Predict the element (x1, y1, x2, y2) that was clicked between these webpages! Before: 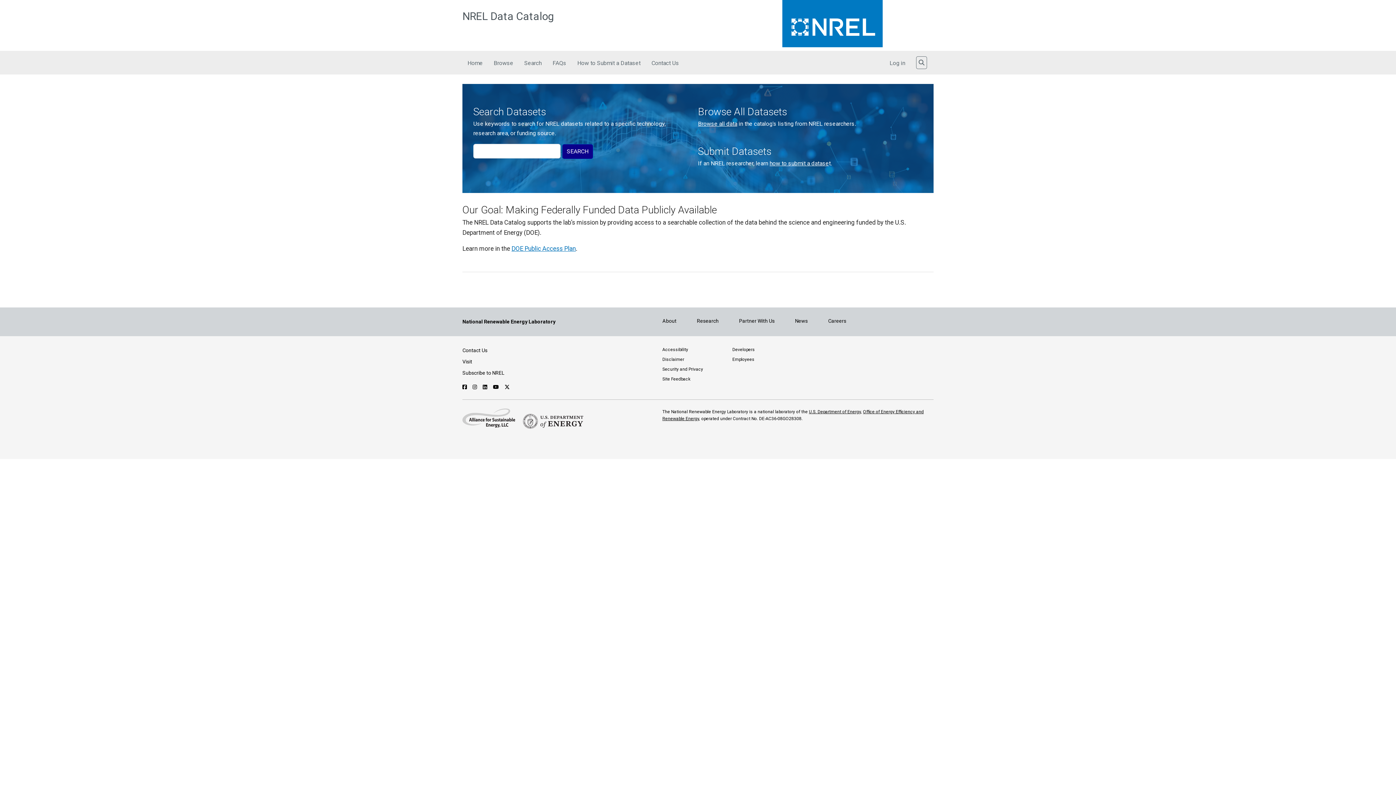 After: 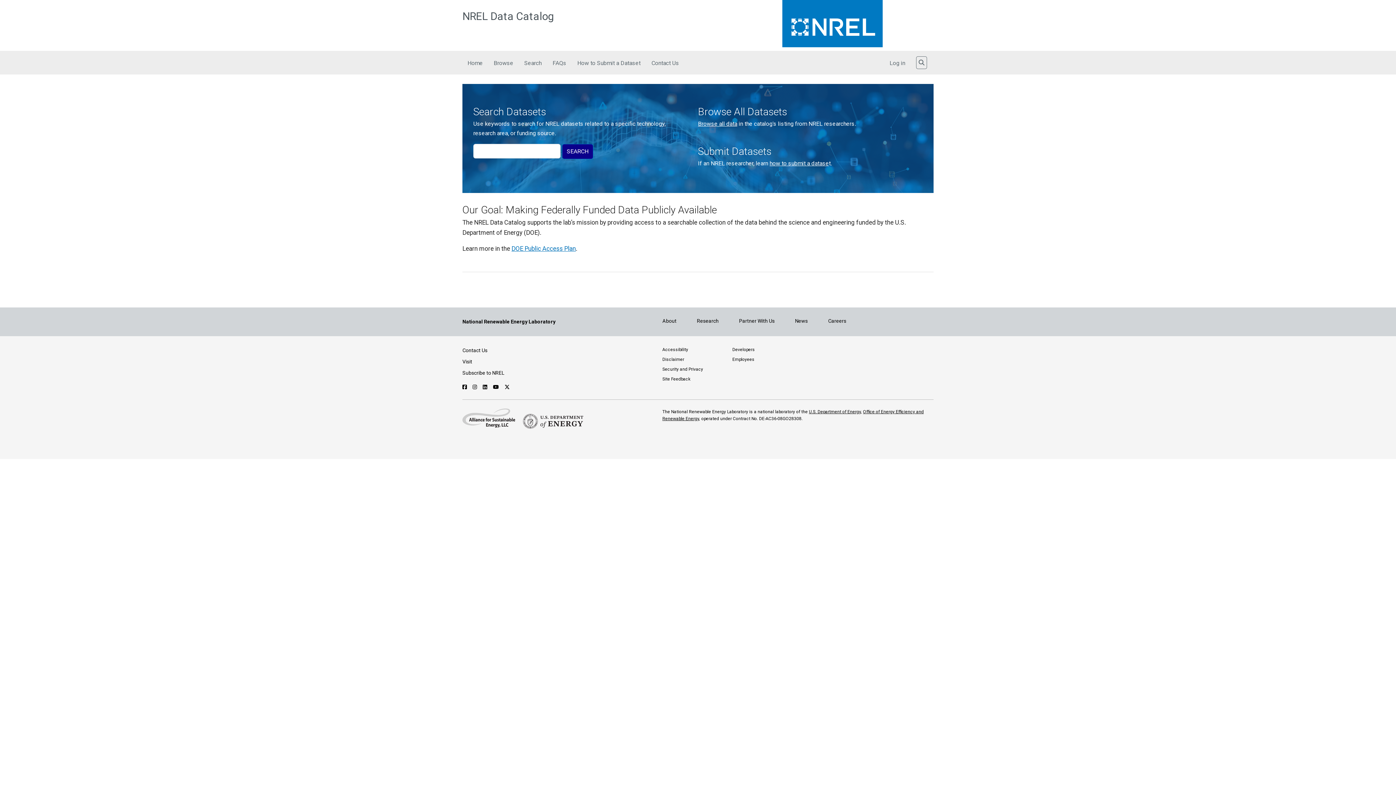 Action: bbox: (493, 384, 500, 390) label: Follow NREL on YouTube